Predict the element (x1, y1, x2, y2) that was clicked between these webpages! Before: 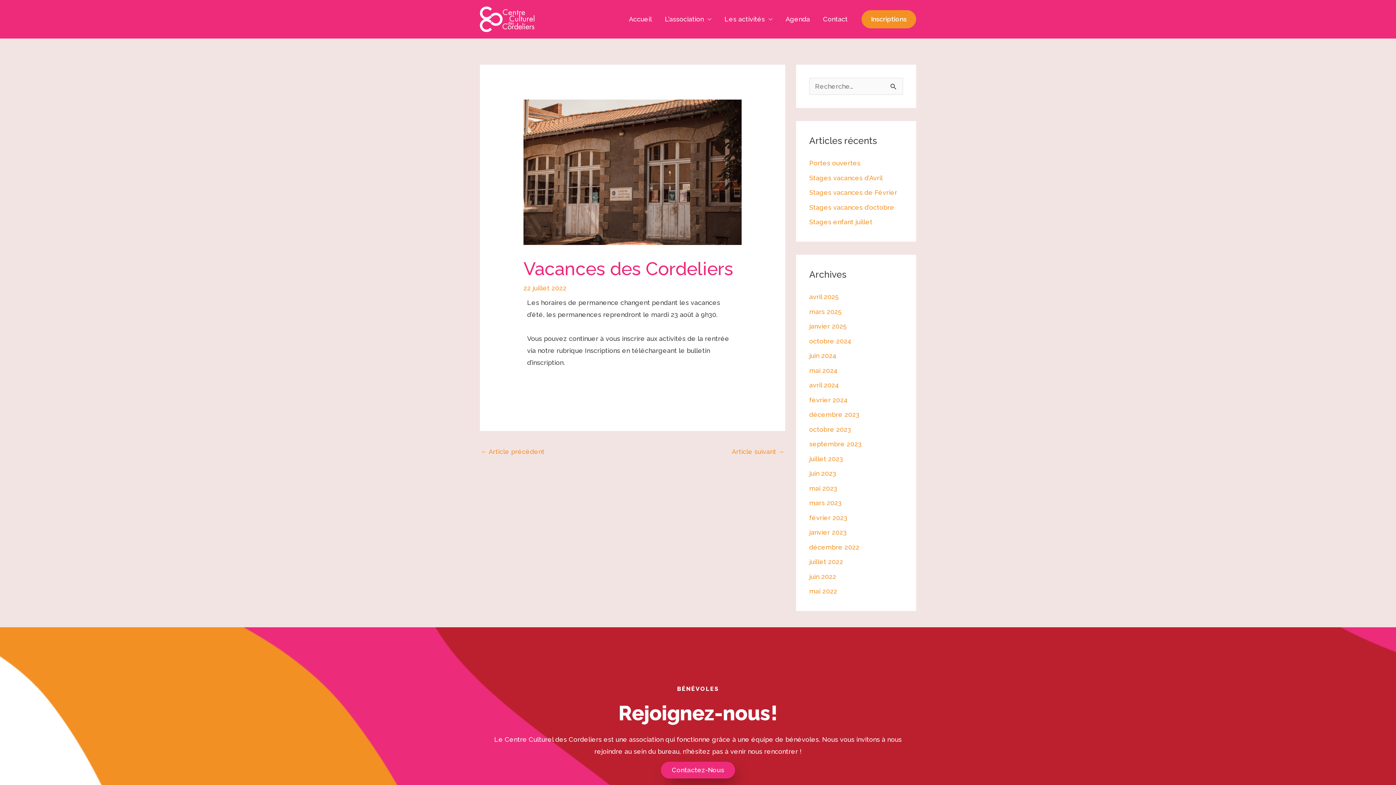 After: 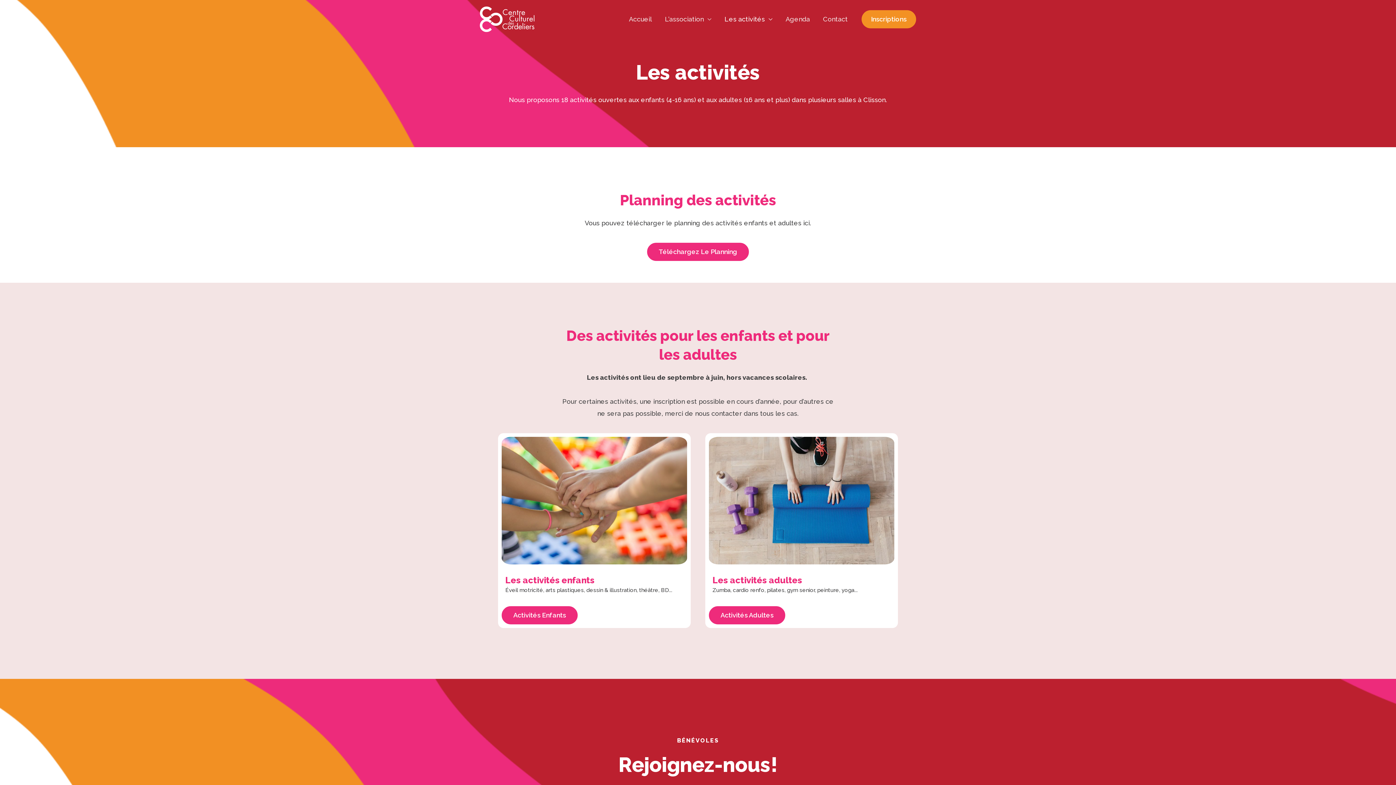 Action: bbox: (718, 6, 779, 32) label: Les activités